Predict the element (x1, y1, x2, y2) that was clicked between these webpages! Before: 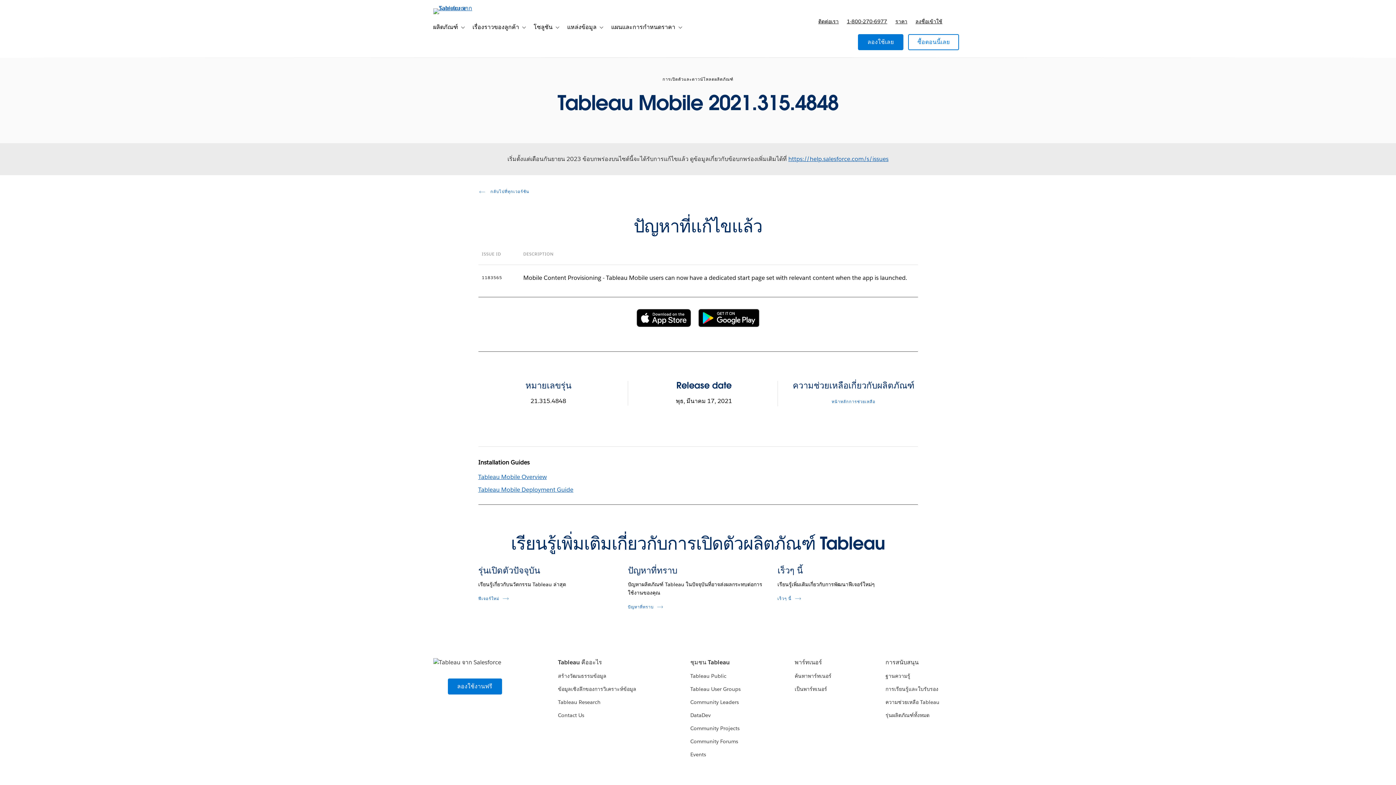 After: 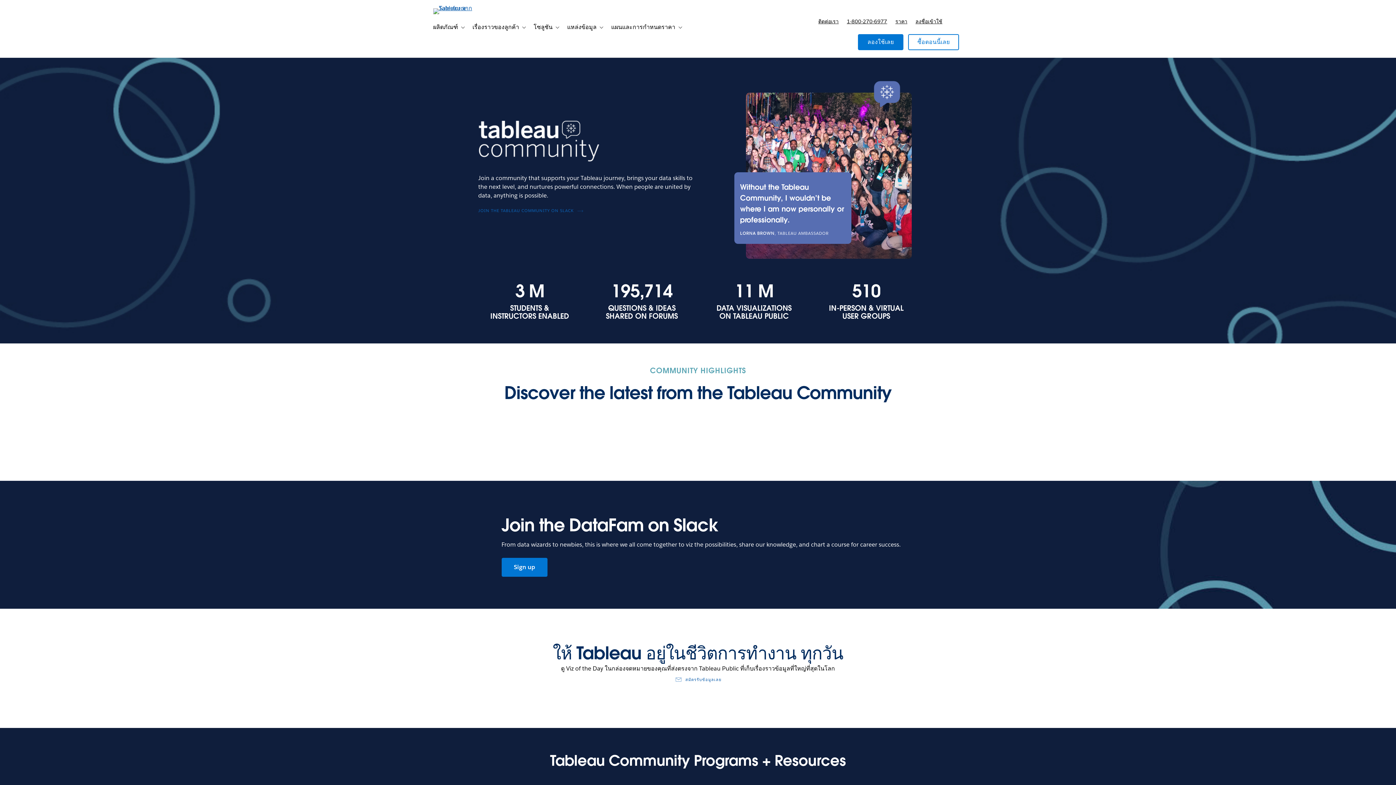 Action: bbox: (690, 658, 729, 666) label: ชุมชน Tableau